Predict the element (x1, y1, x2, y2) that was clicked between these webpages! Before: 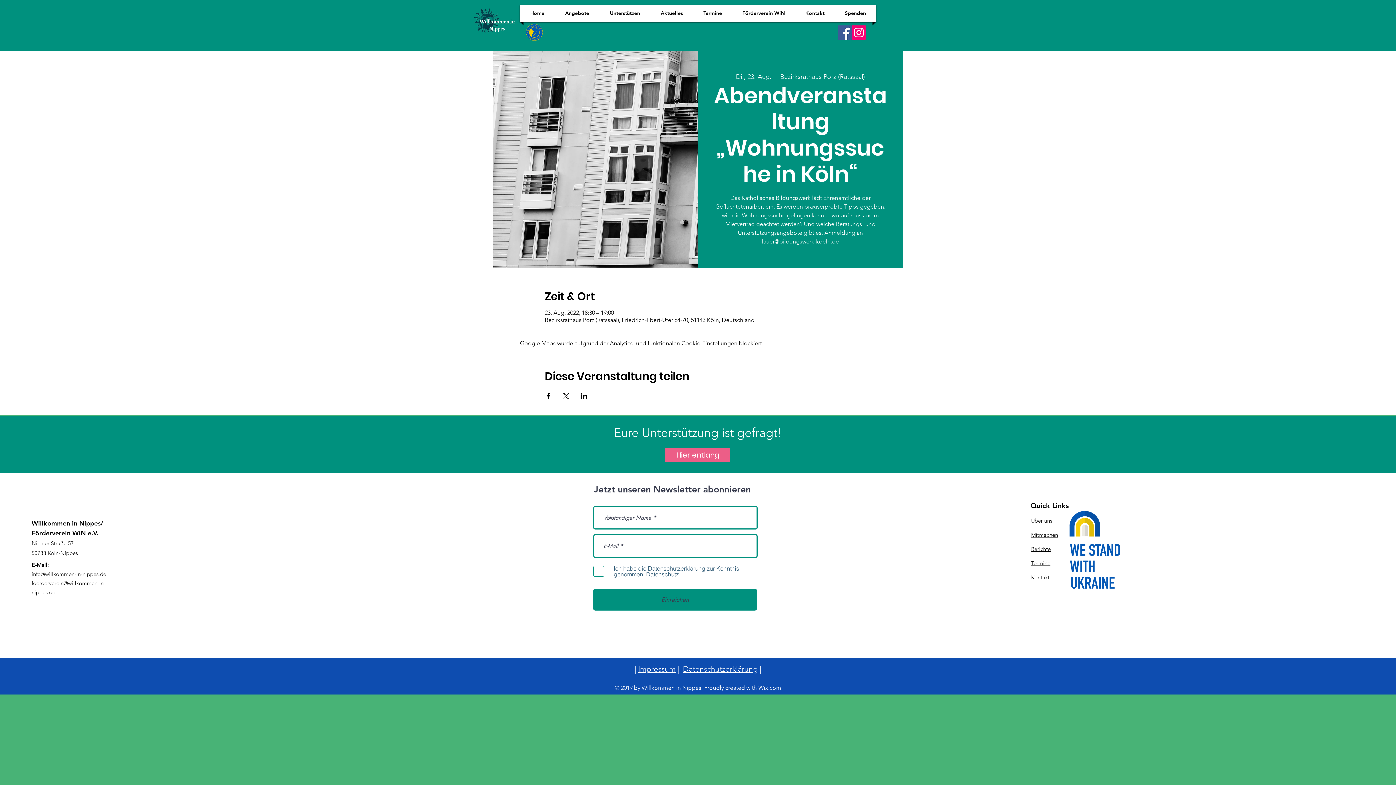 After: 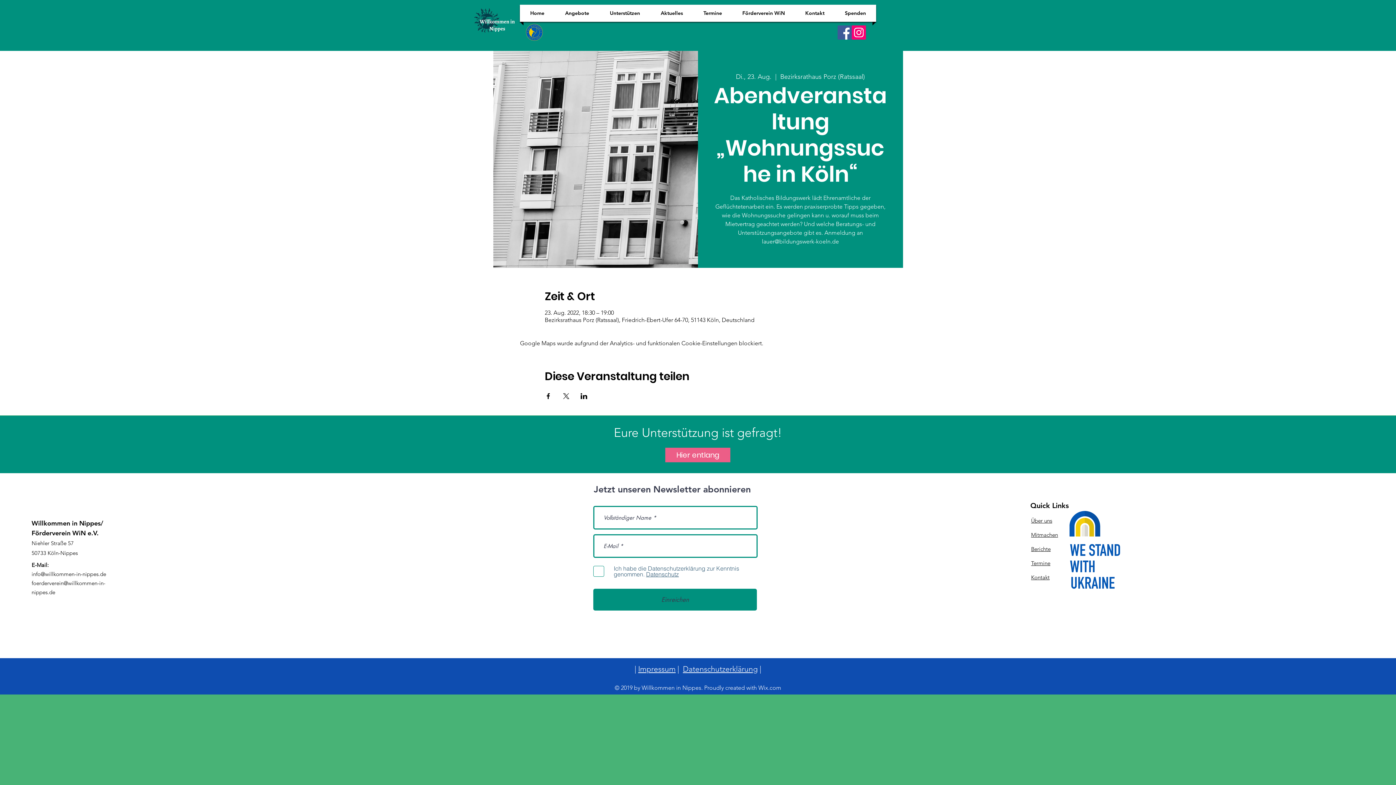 Action: bbox: (852, 25, 866, 39) label: Instagram